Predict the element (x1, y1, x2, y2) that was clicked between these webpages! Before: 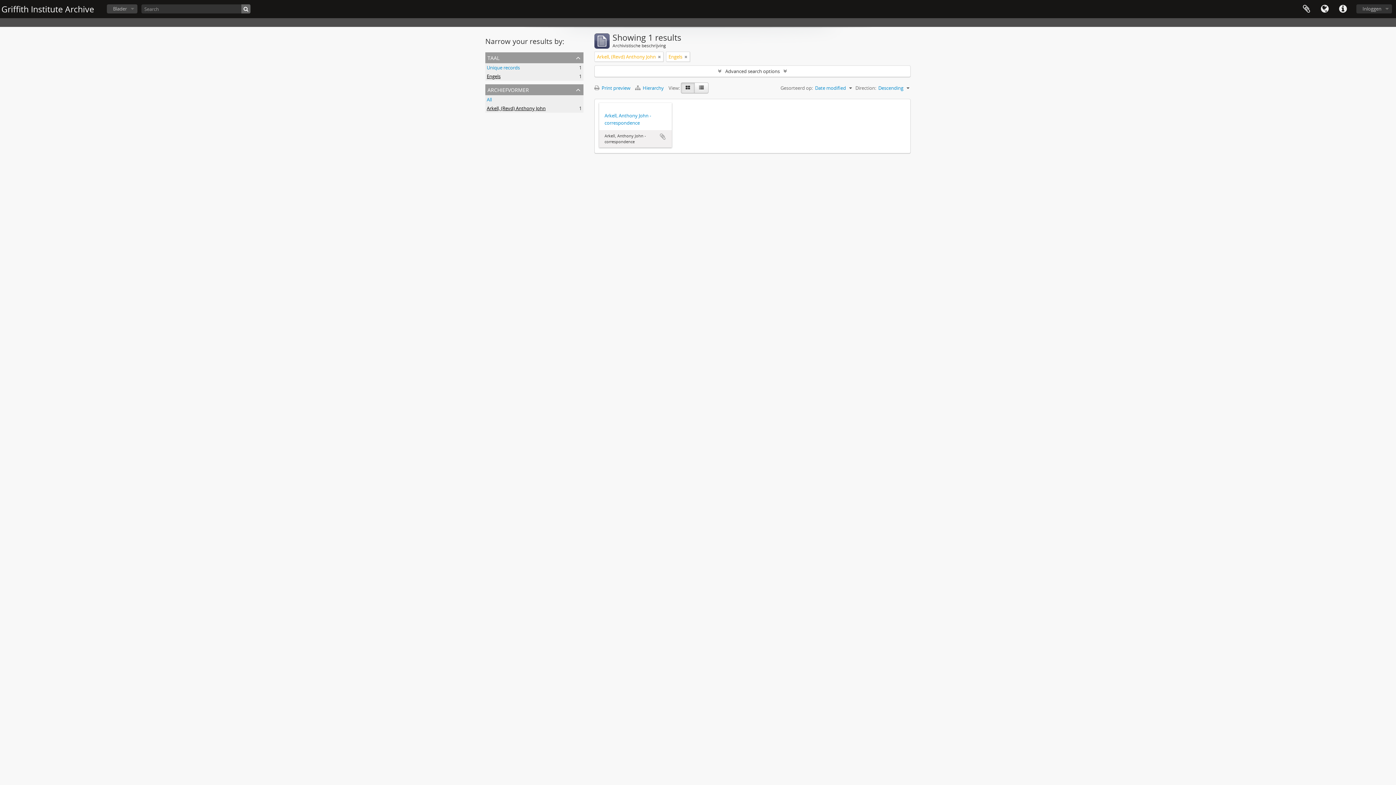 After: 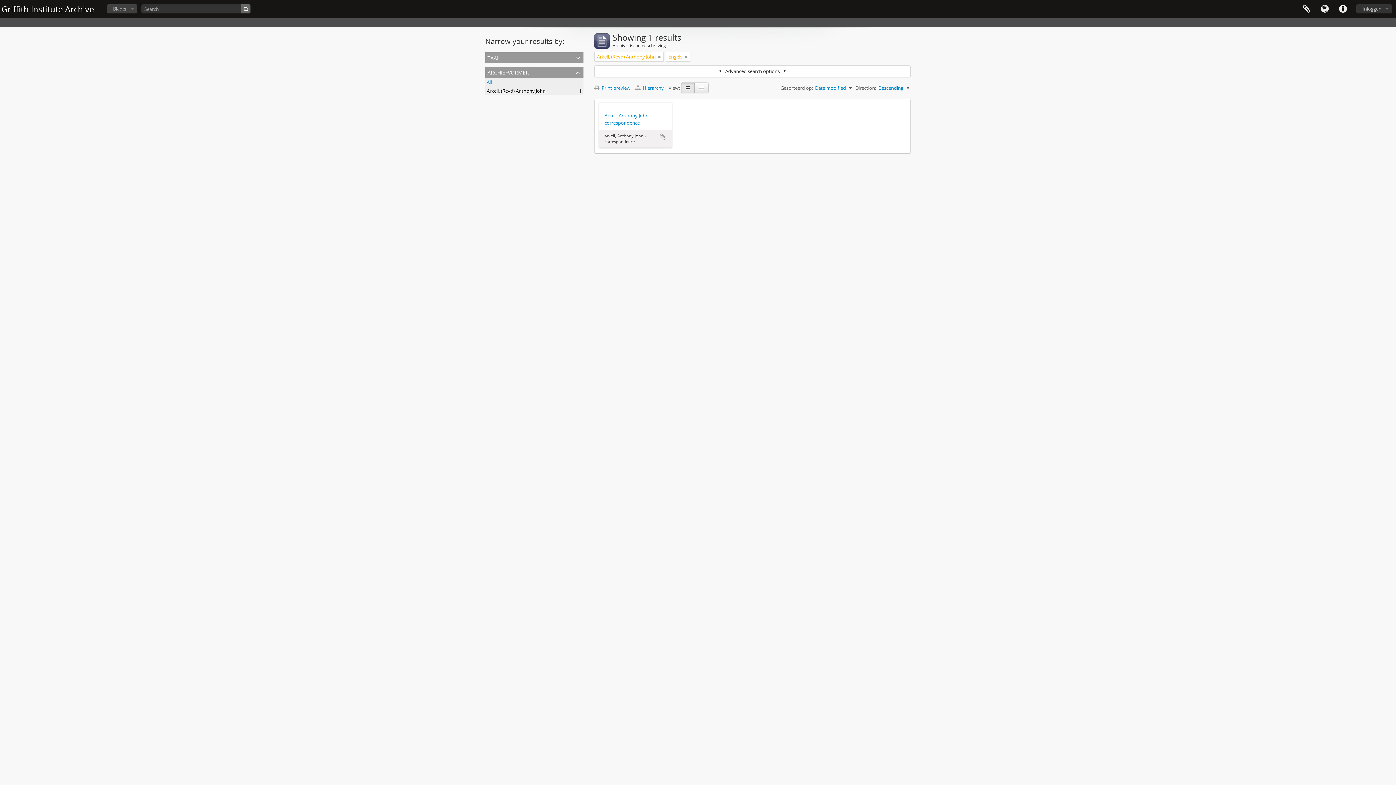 Action: label: taal bbox: (485, 52, 583, 63)